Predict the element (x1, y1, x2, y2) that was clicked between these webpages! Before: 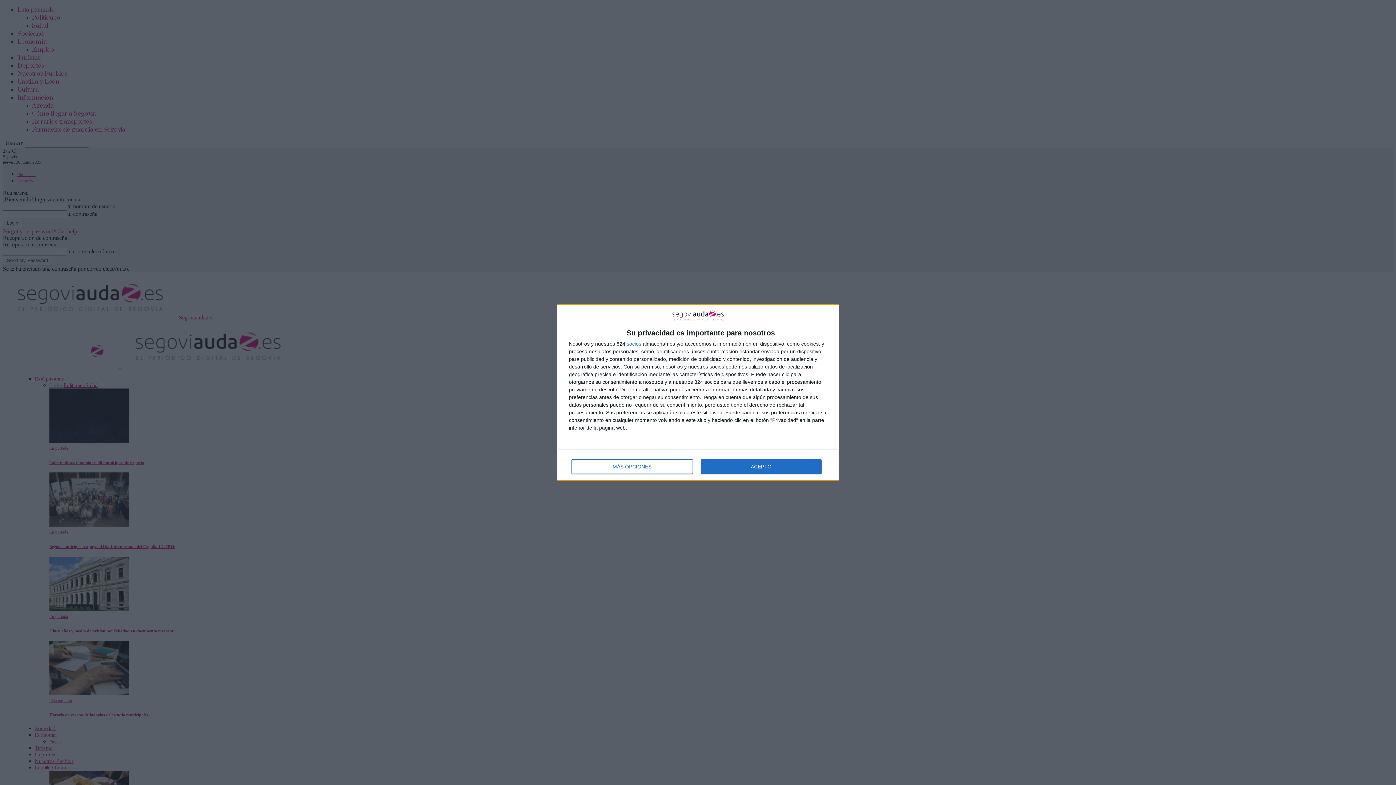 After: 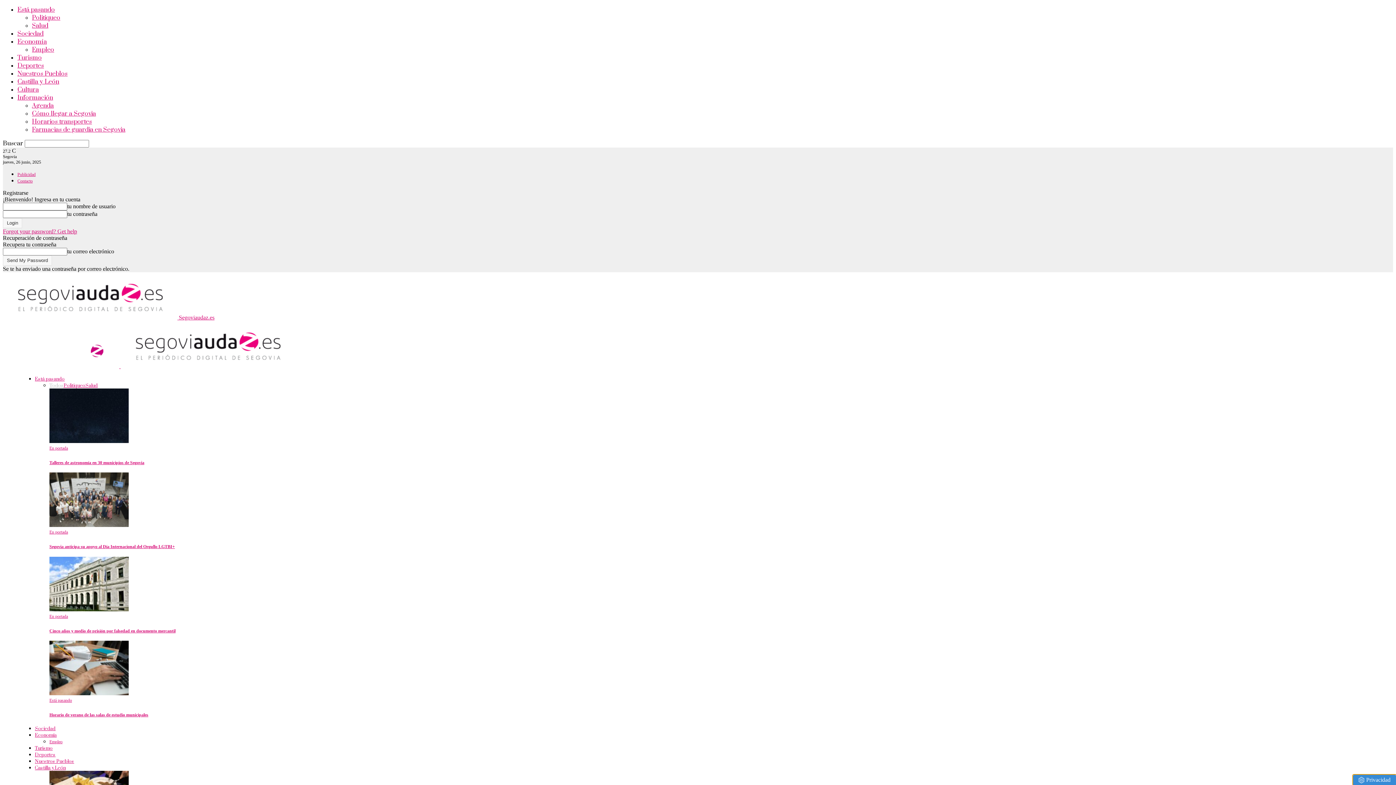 Action: label: ACEPTO bbox: (700, 459, 821, 474)